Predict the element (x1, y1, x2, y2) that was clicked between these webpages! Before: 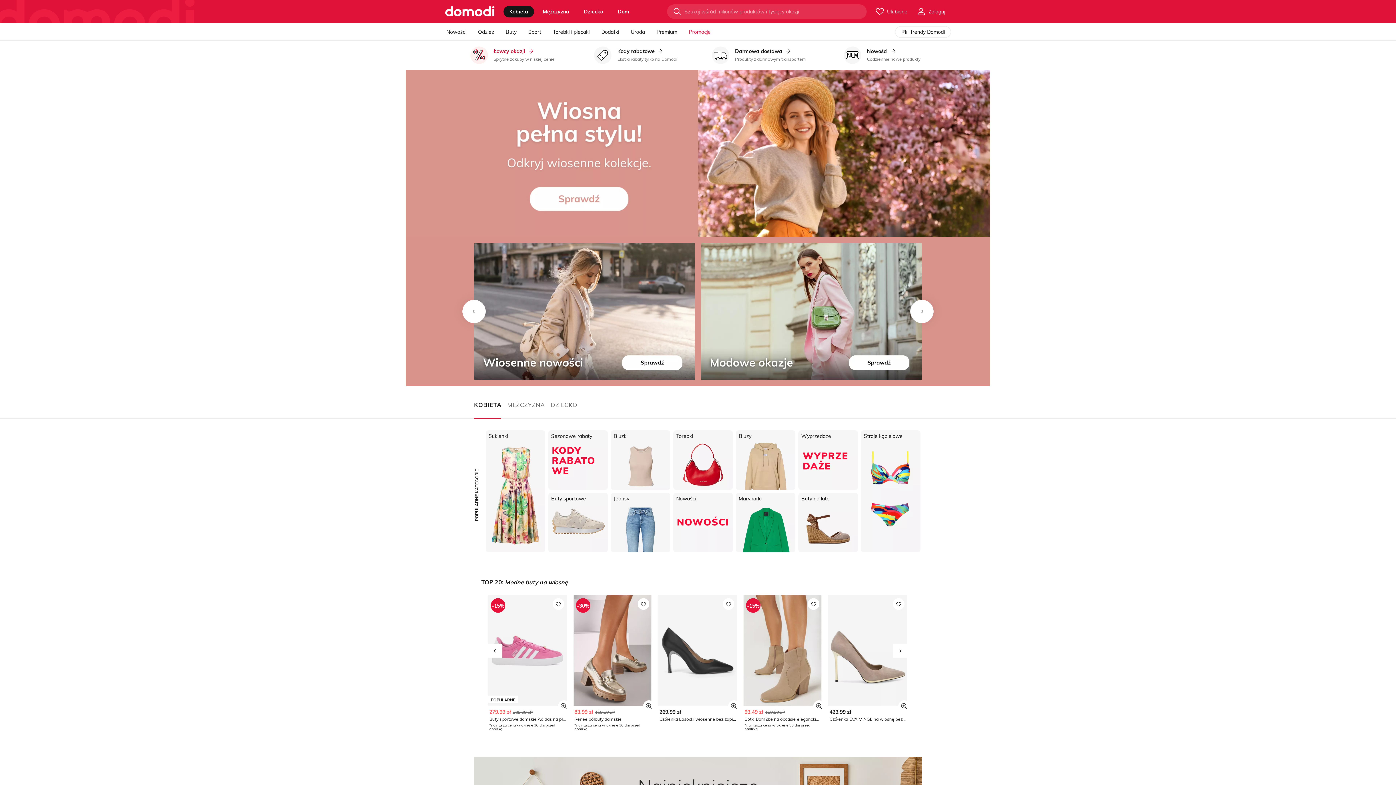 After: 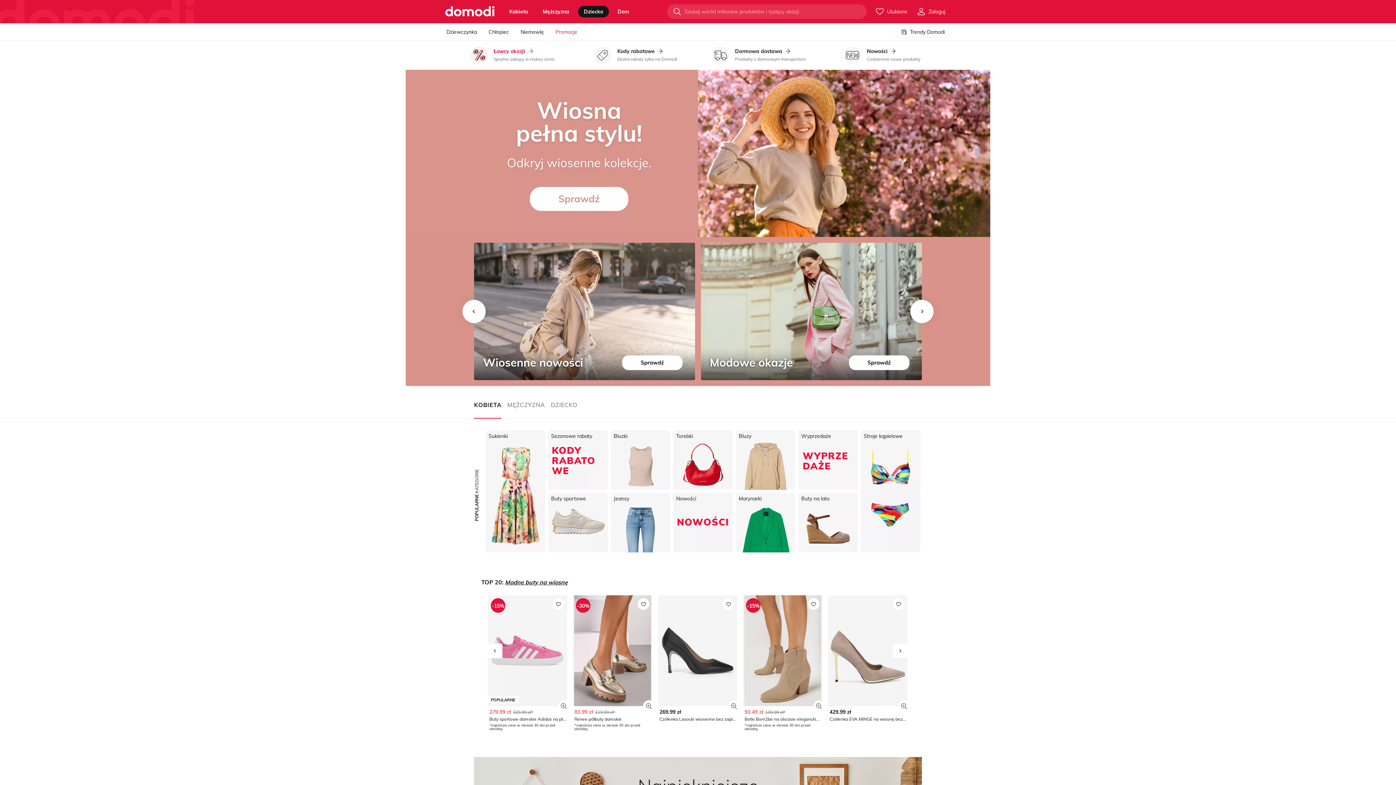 Action: bbox: (578, 5, 609, 17) label: Dziecko